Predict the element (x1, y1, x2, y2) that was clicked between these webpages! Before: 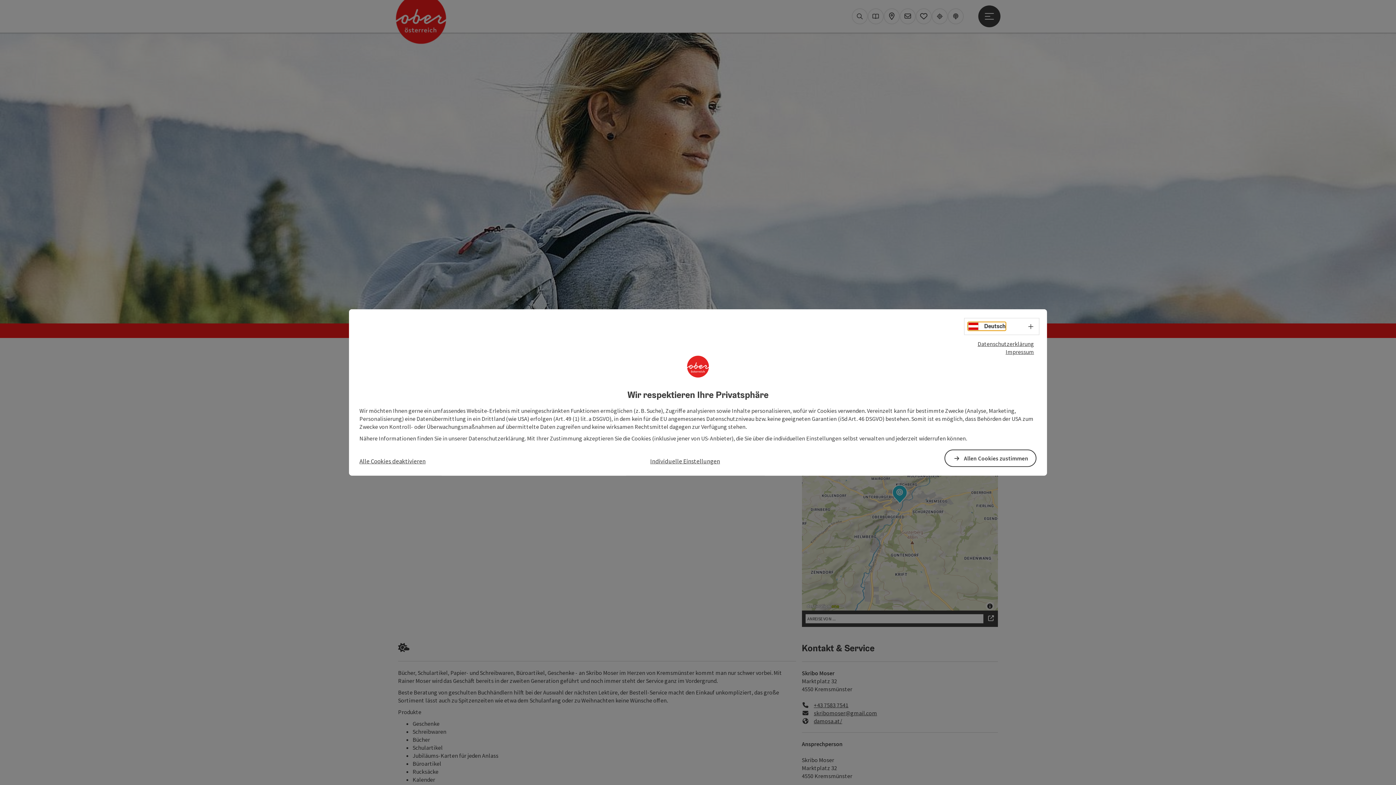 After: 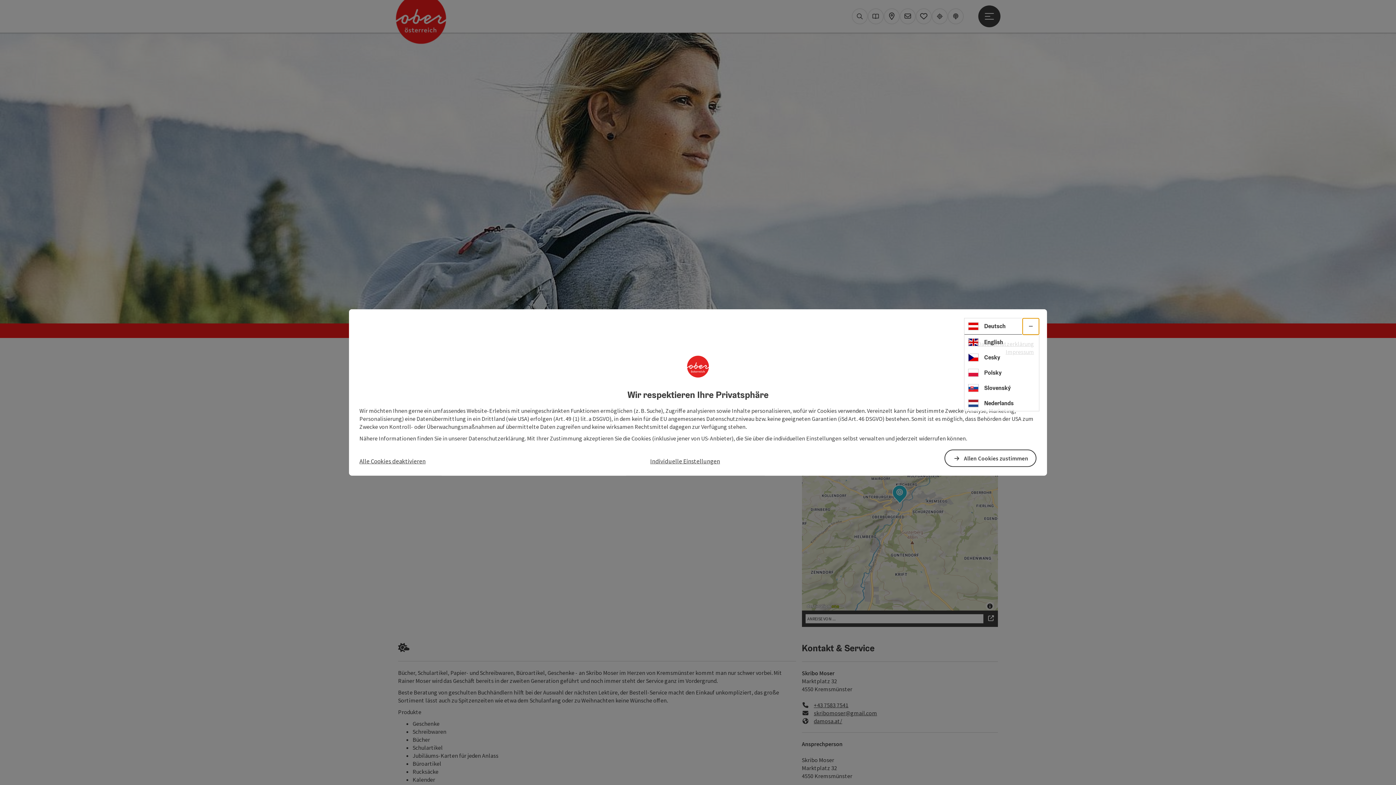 Action: label: Sprachwahl - Menü öffnen bbox: (1022, 318, 1039, 334)